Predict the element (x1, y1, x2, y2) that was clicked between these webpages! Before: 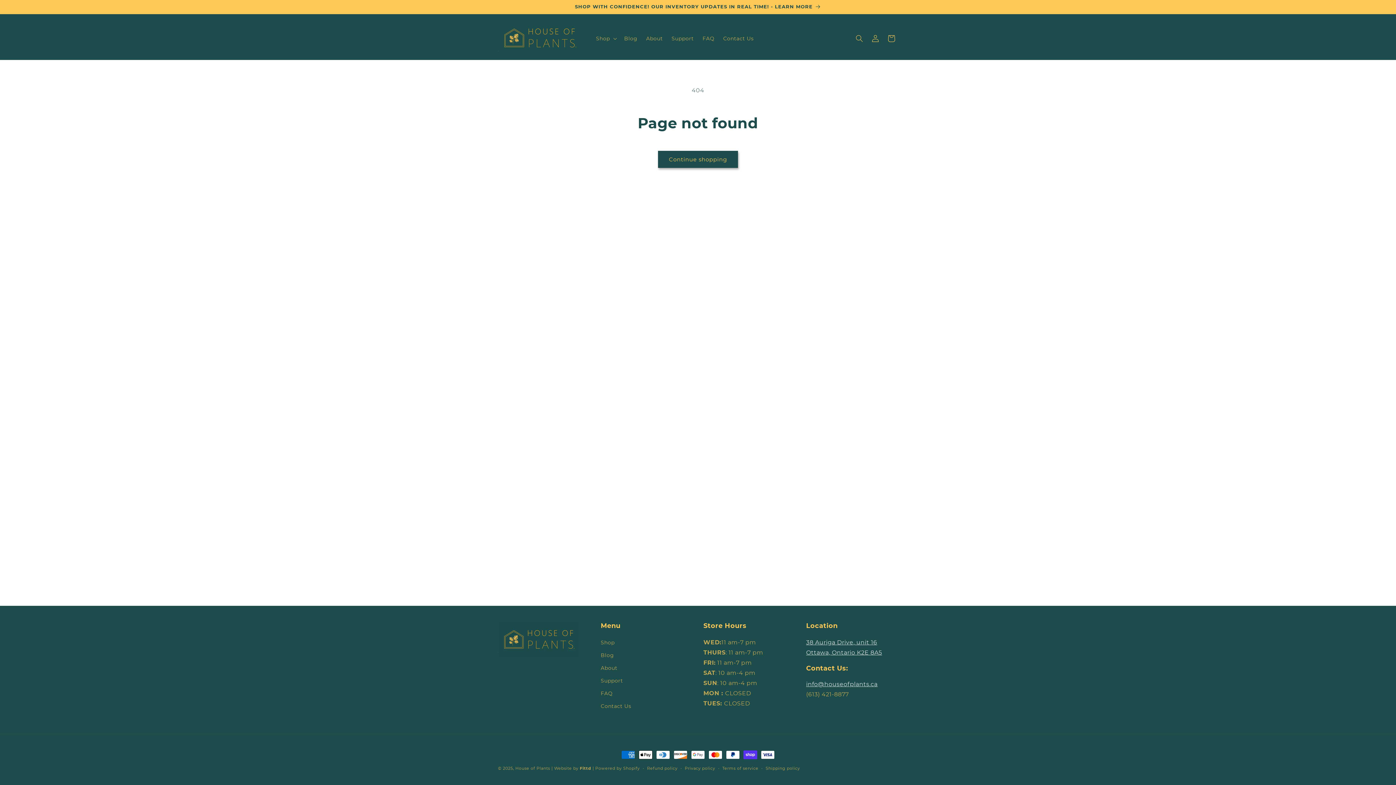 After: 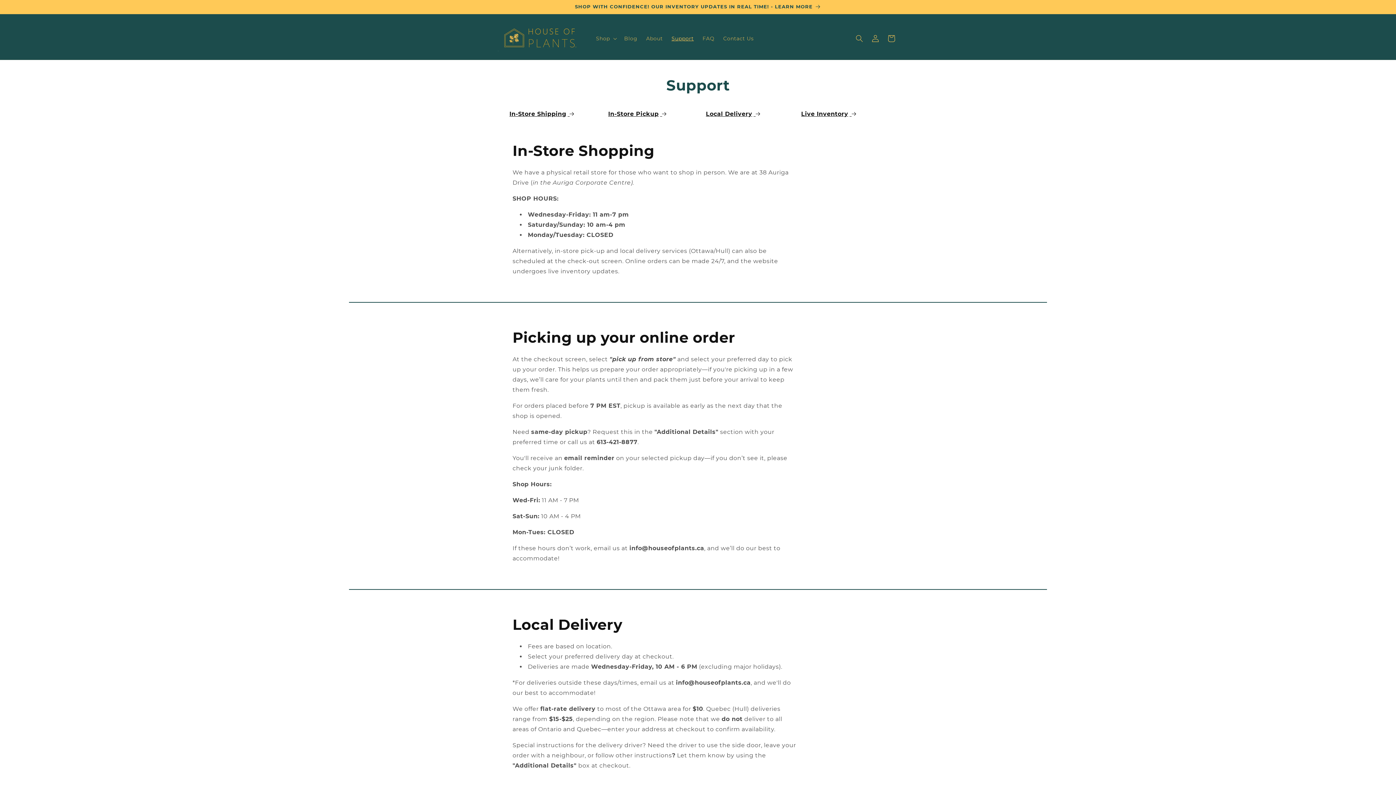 Action: label: Support bbox: (600, 674, 623, 687)